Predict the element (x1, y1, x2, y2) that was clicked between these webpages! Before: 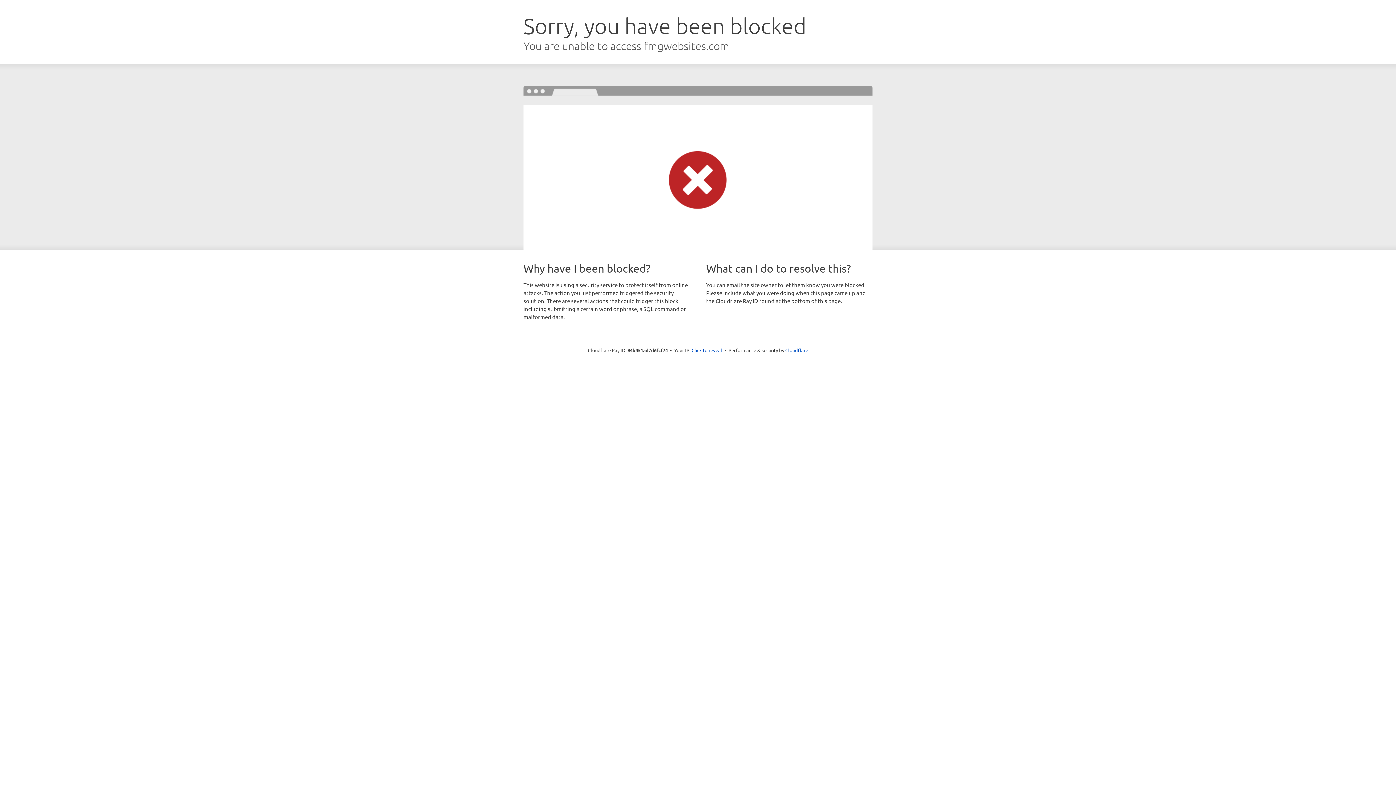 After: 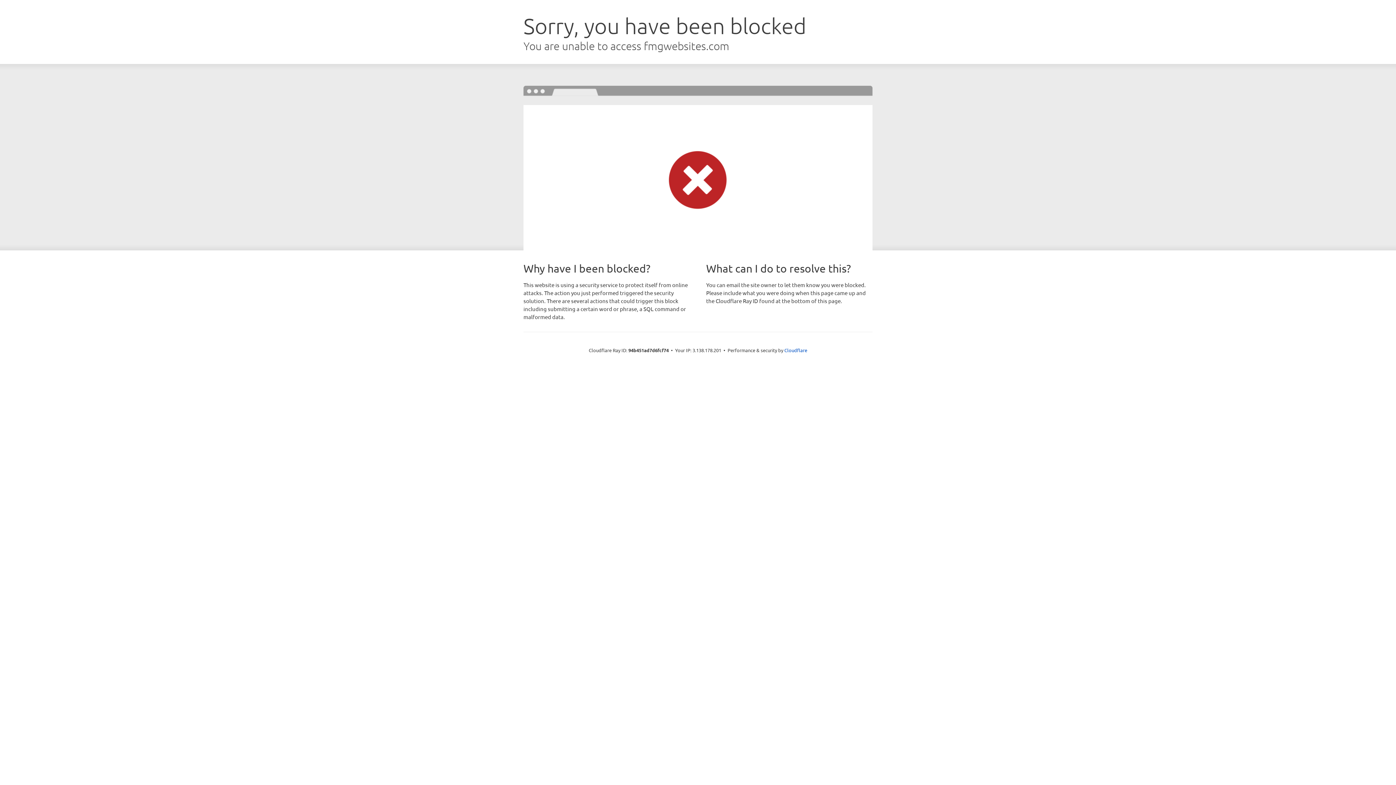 Action: bbox: (691, 346, 722, 353) label: Click to reveal